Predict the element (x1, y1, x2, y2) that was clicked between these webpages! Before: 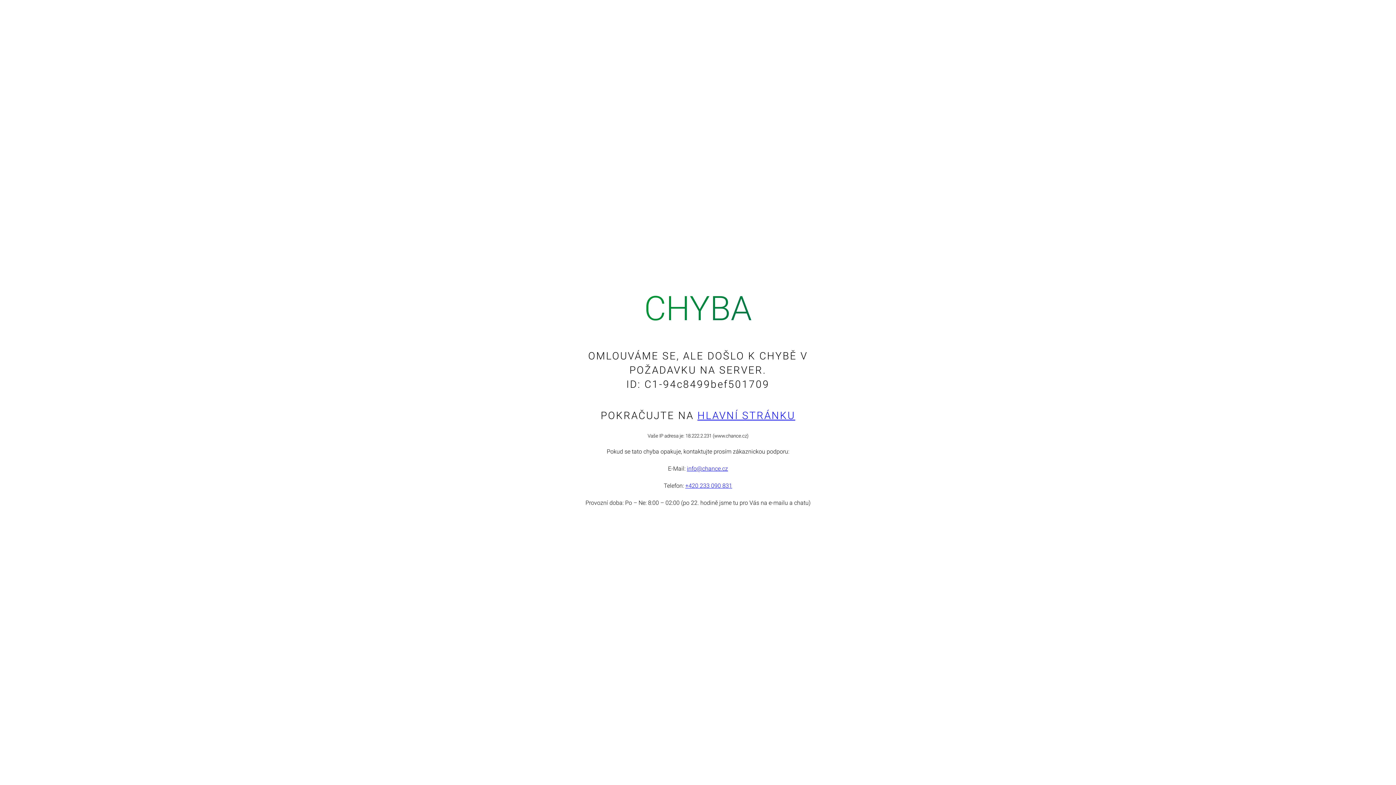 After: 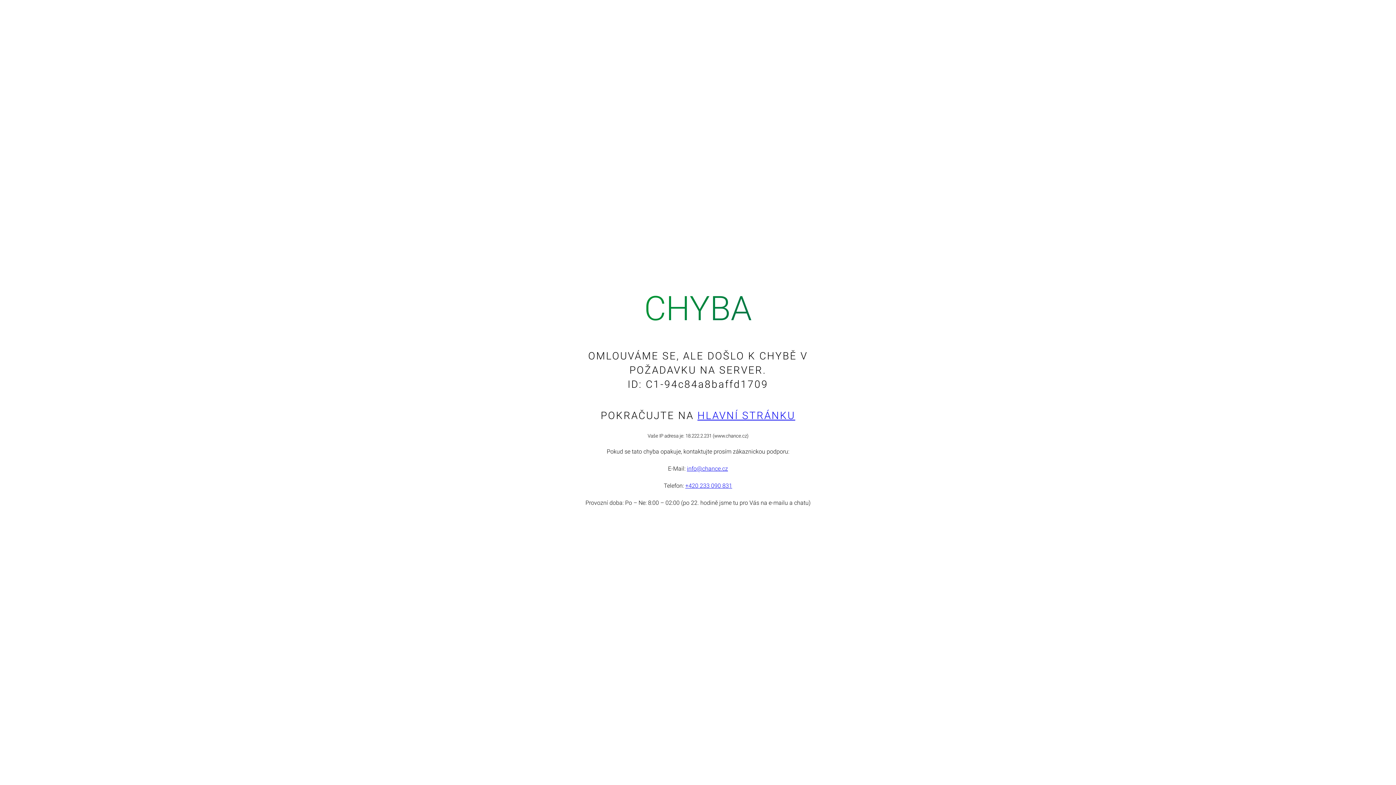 Action: bbox: (697, 409, 795, 421) label: HLAVNÍ STRÁNKU